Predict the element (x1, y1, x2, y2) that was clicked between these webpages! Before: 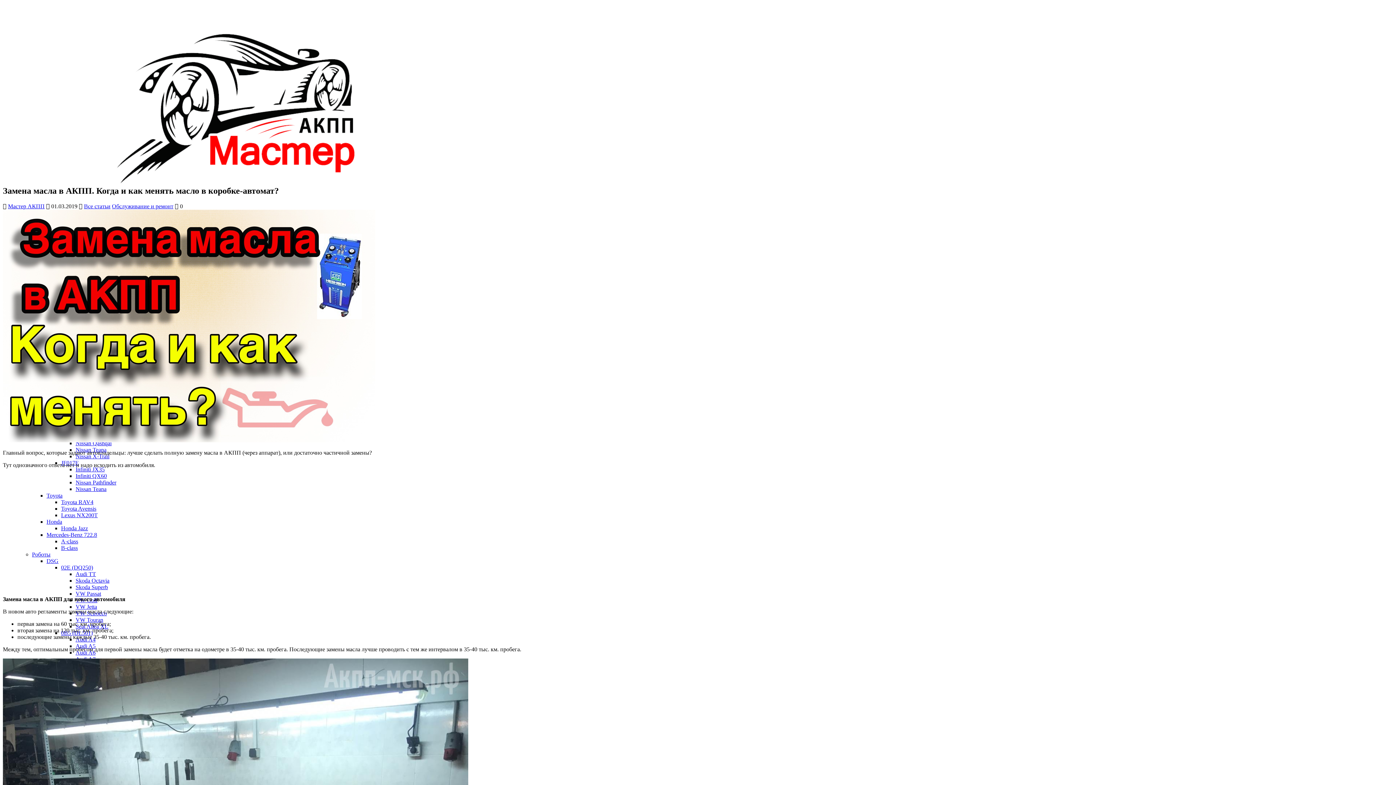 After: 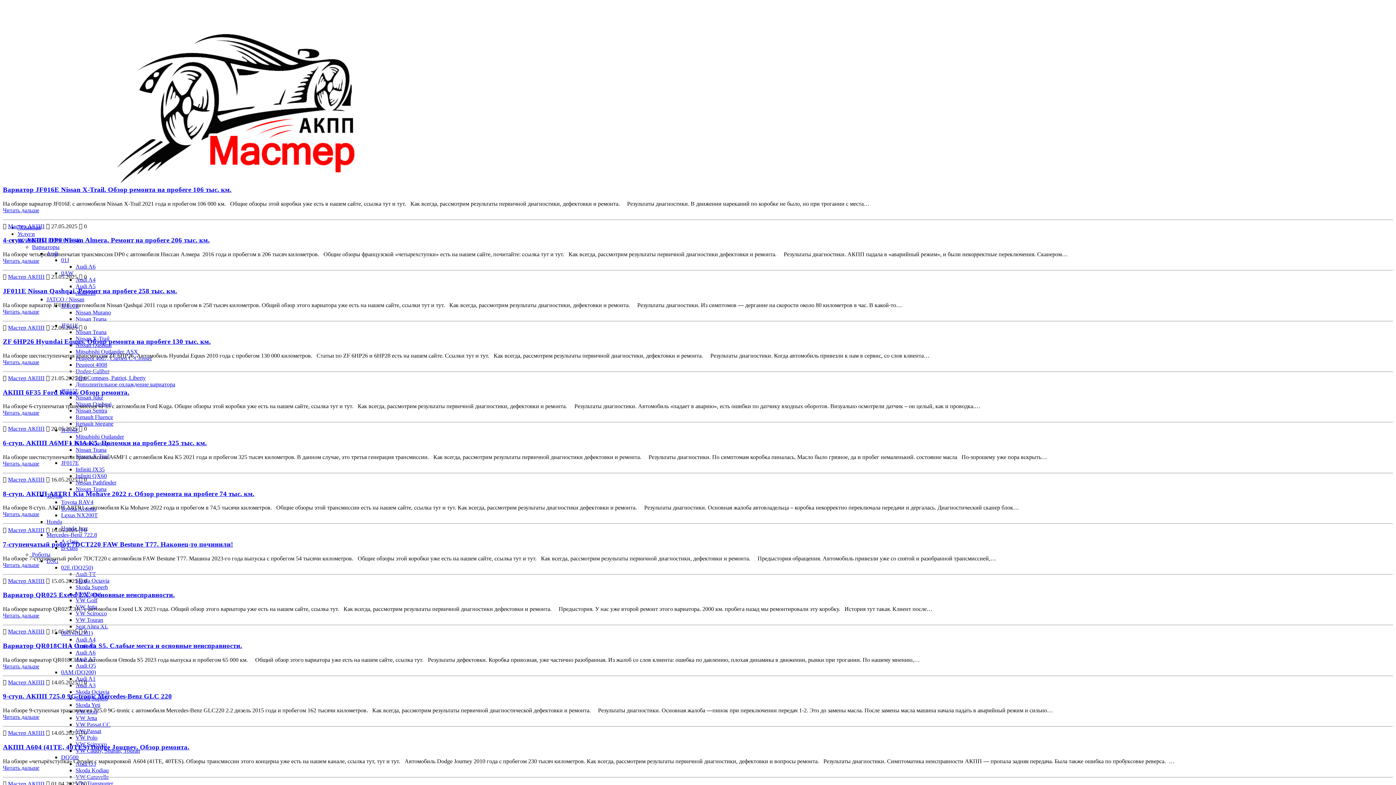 Action: bbox: (8, 203, 44, 209) label: Мастер АКПП